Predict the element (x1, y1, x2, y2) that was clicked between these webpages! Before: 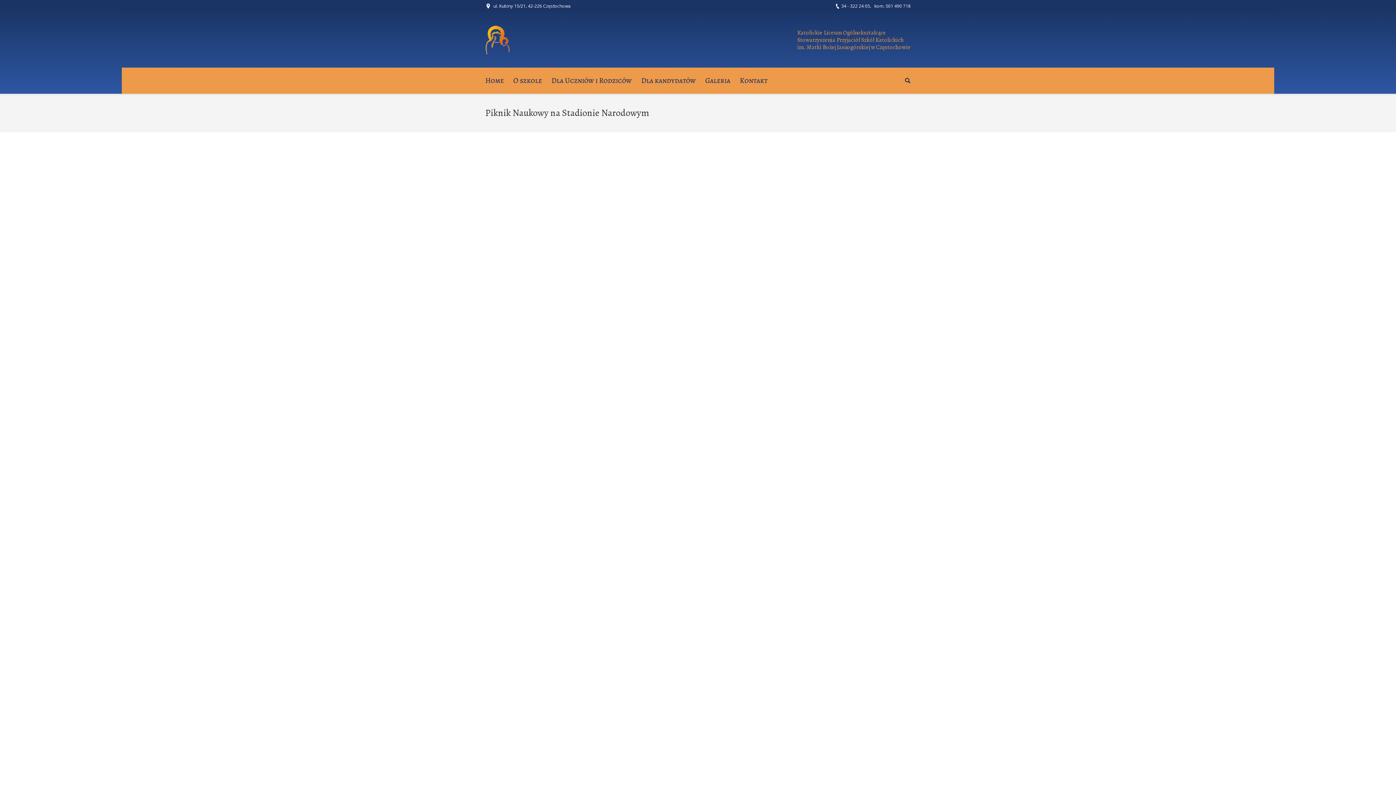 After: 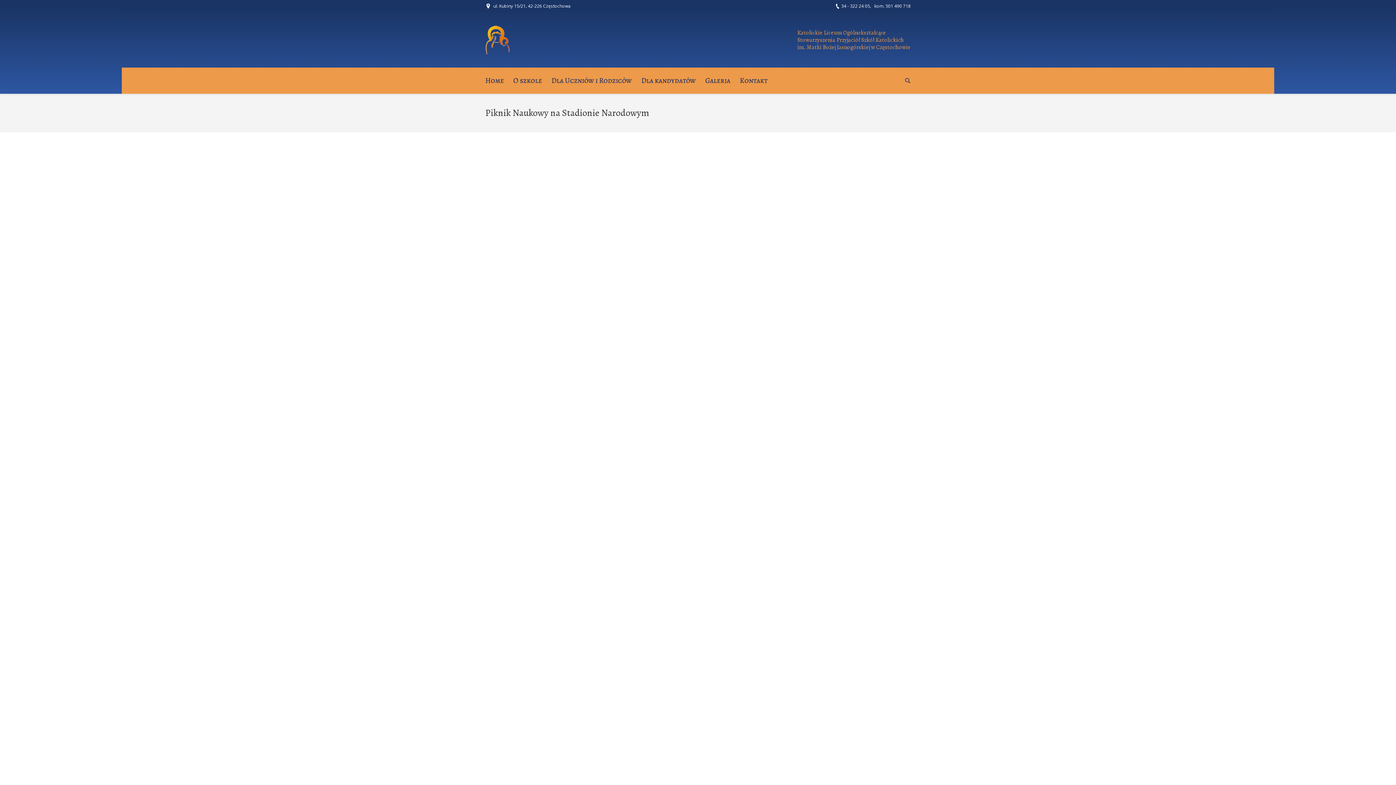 Action: bbox: (905, 77, 910, 83) label:  